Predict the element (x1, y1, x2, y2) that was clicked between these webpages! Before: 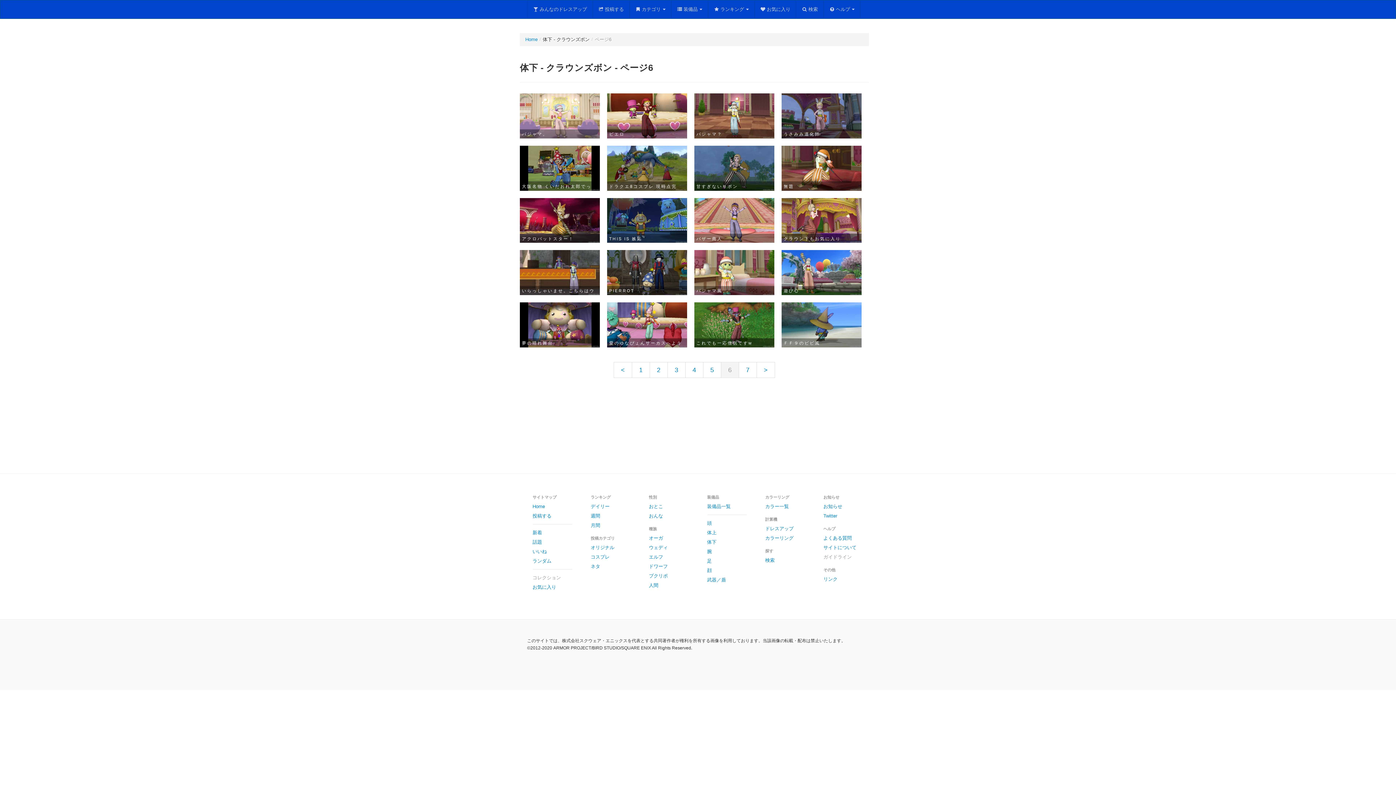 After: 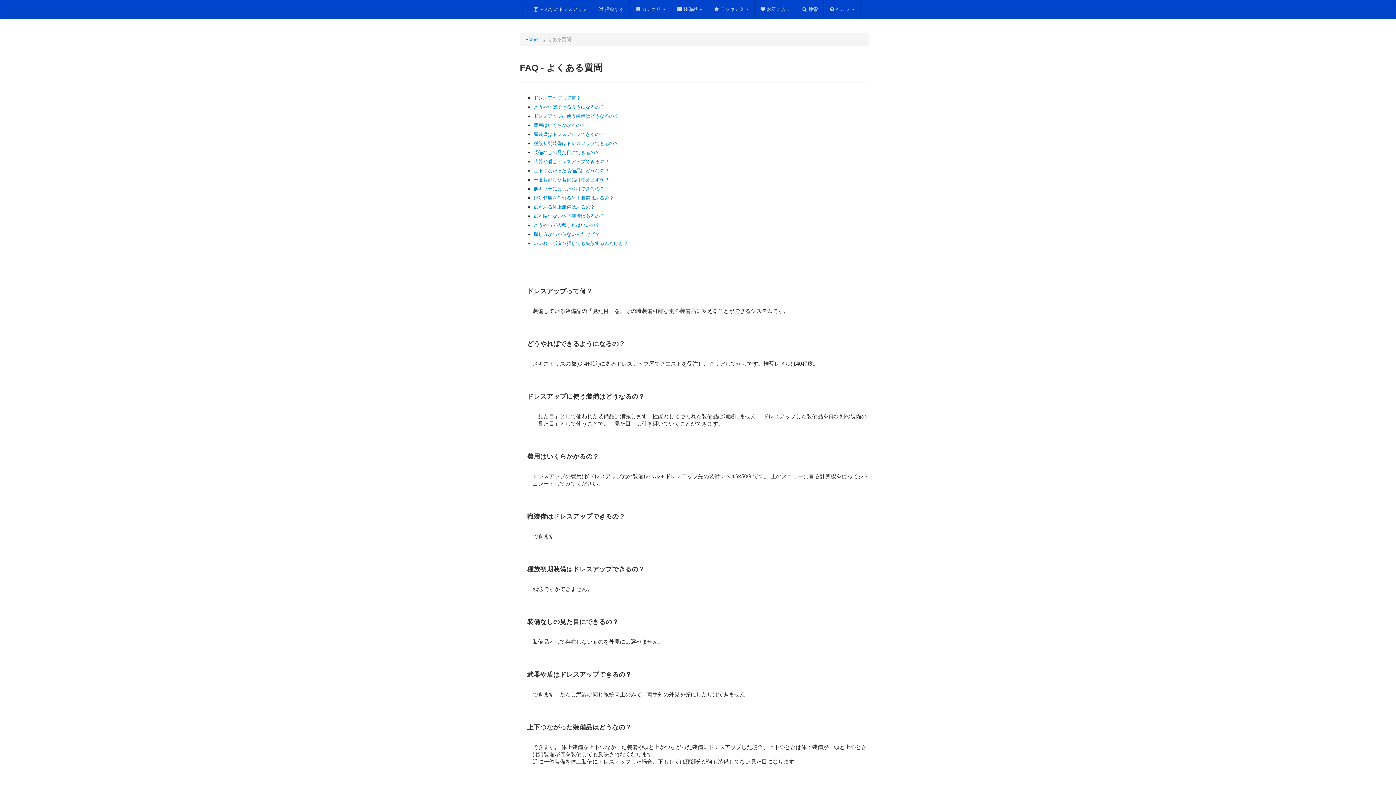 Action: bbox: (818, 533, 869, 543) label: よくある質問